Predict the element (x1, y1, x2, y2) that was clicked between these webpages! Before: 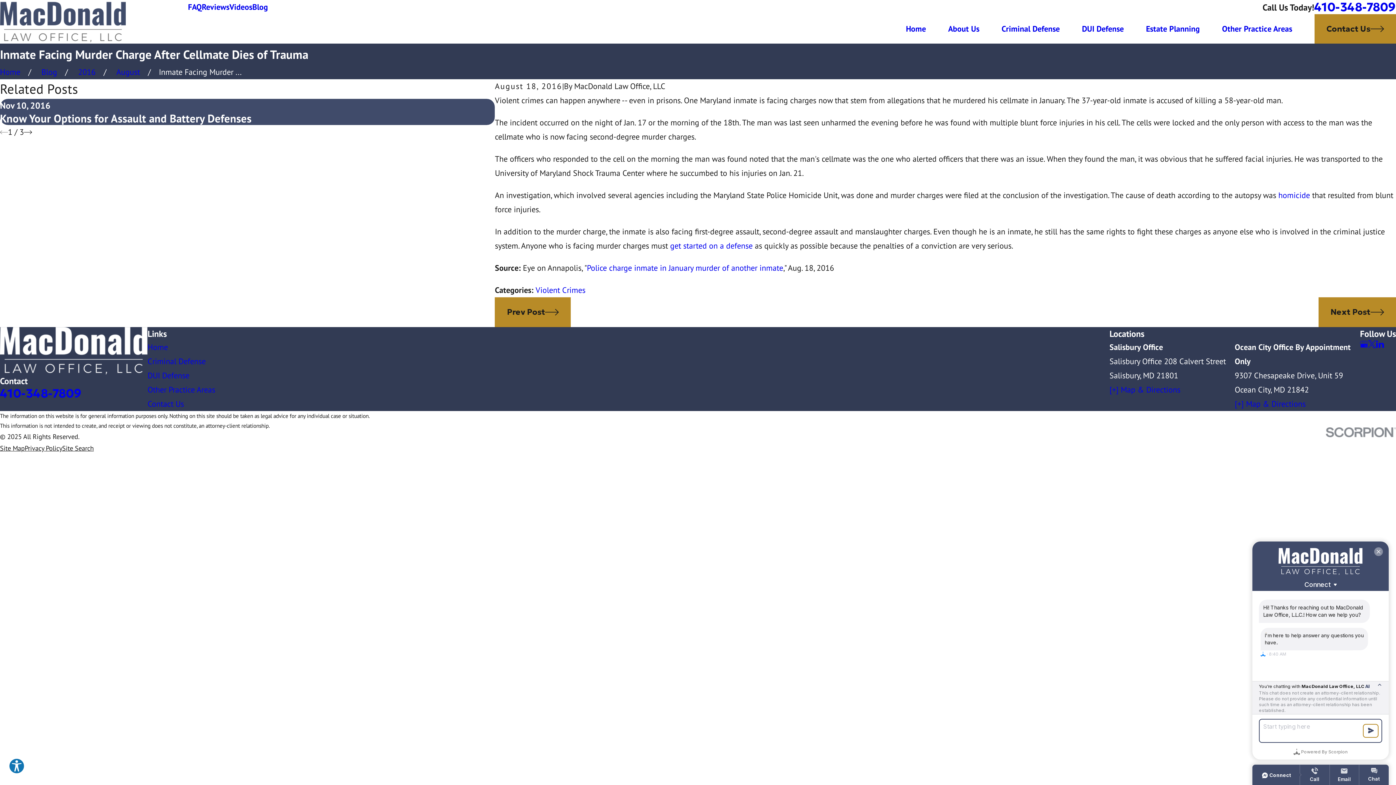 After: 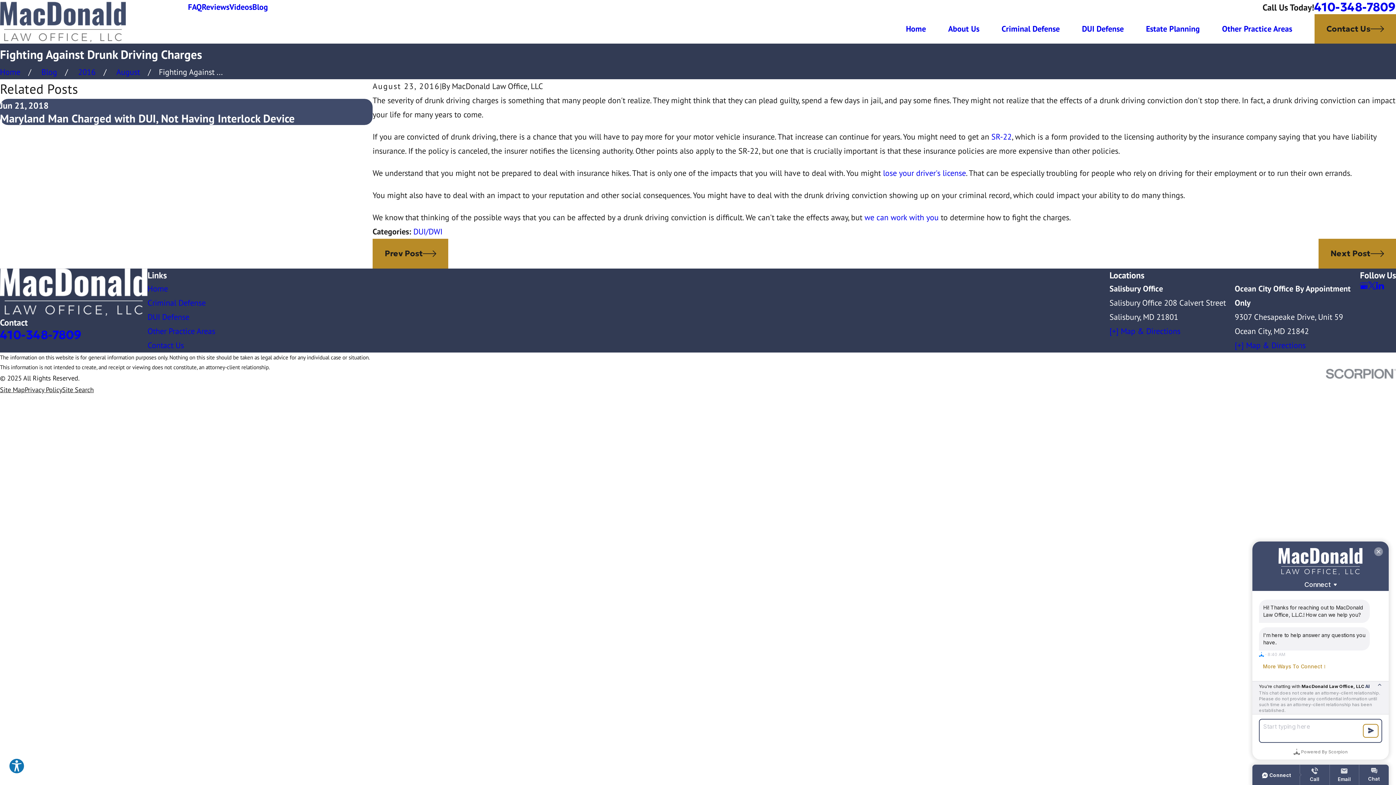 Action: label: Next Post bbox: (1318, 297, 1396, 327)